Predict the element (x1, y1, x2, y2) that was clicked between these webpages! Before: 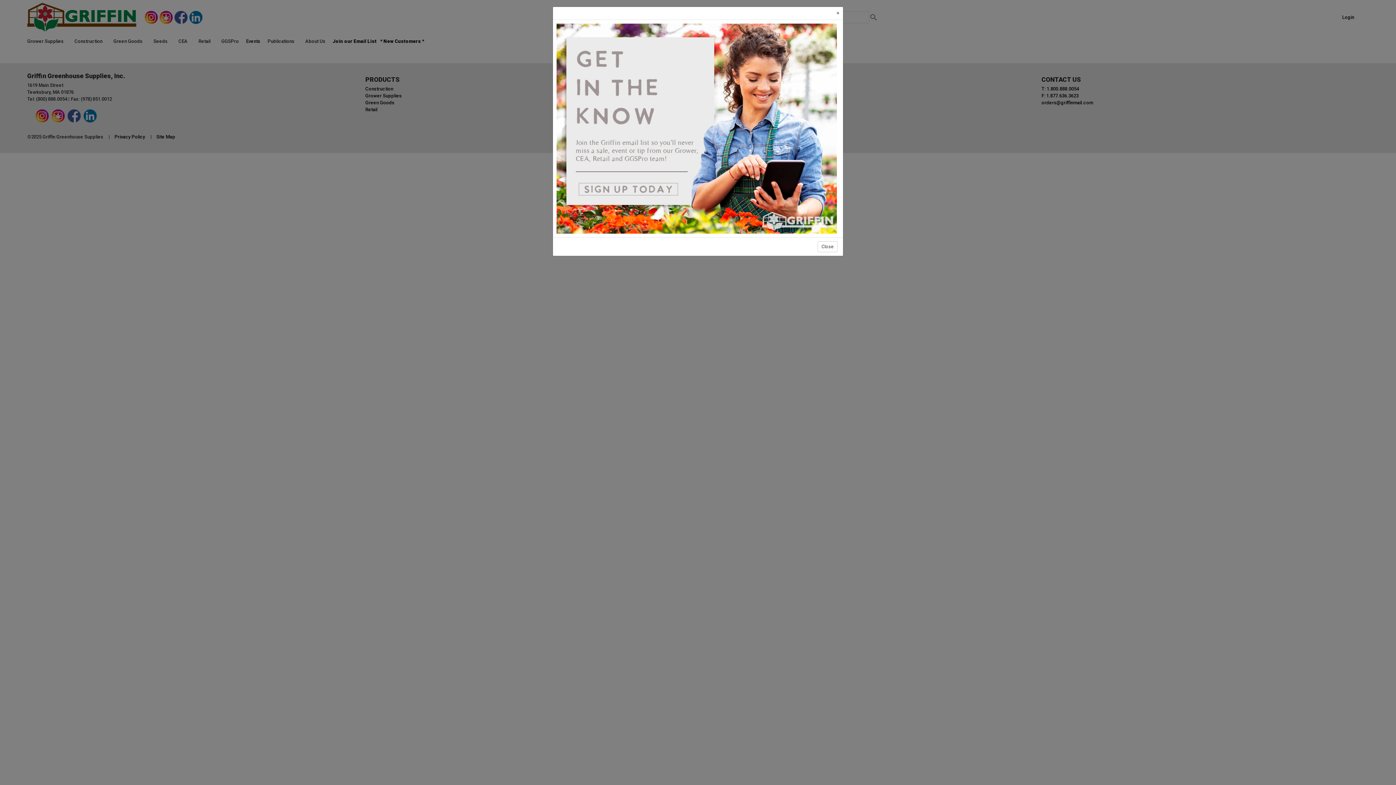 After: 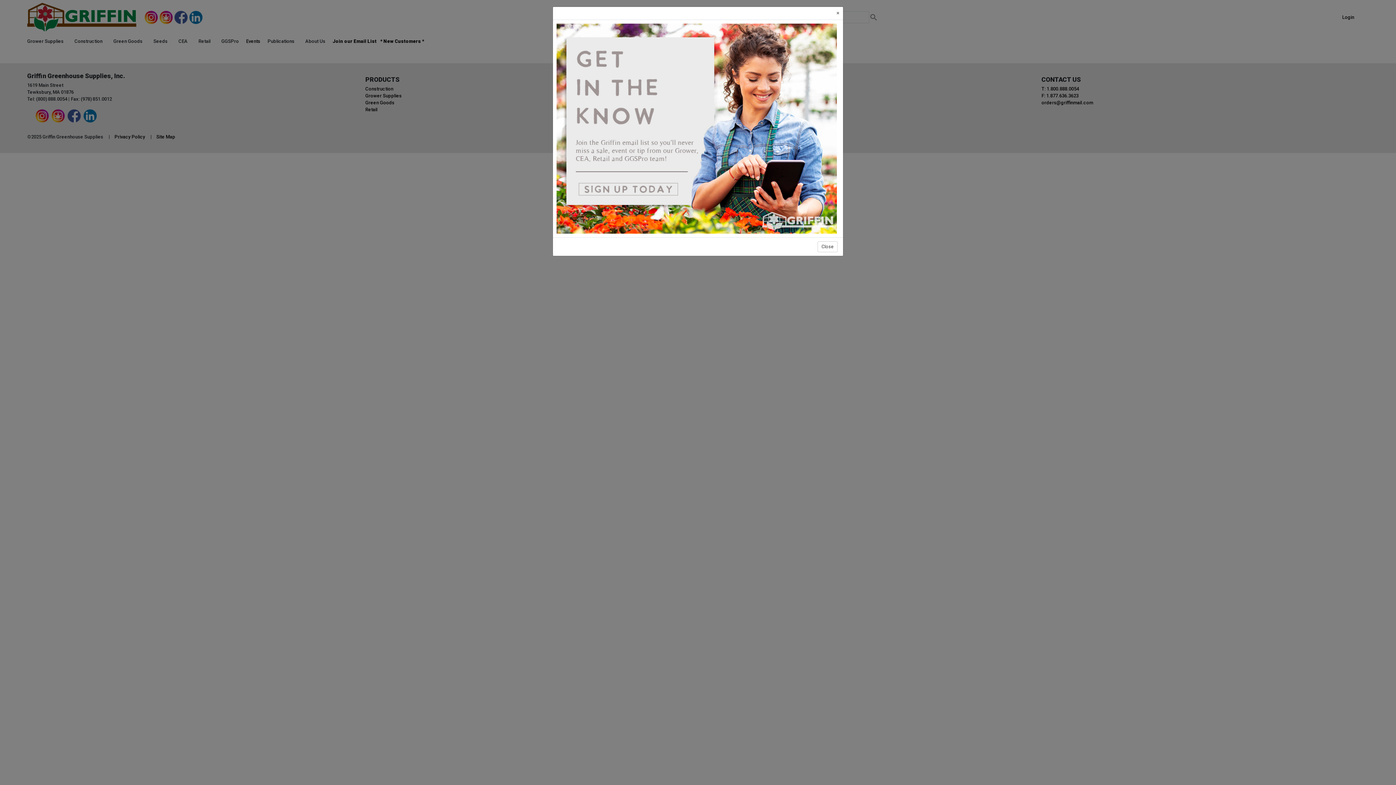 Action: bbox: (556, 125, 837, 130)